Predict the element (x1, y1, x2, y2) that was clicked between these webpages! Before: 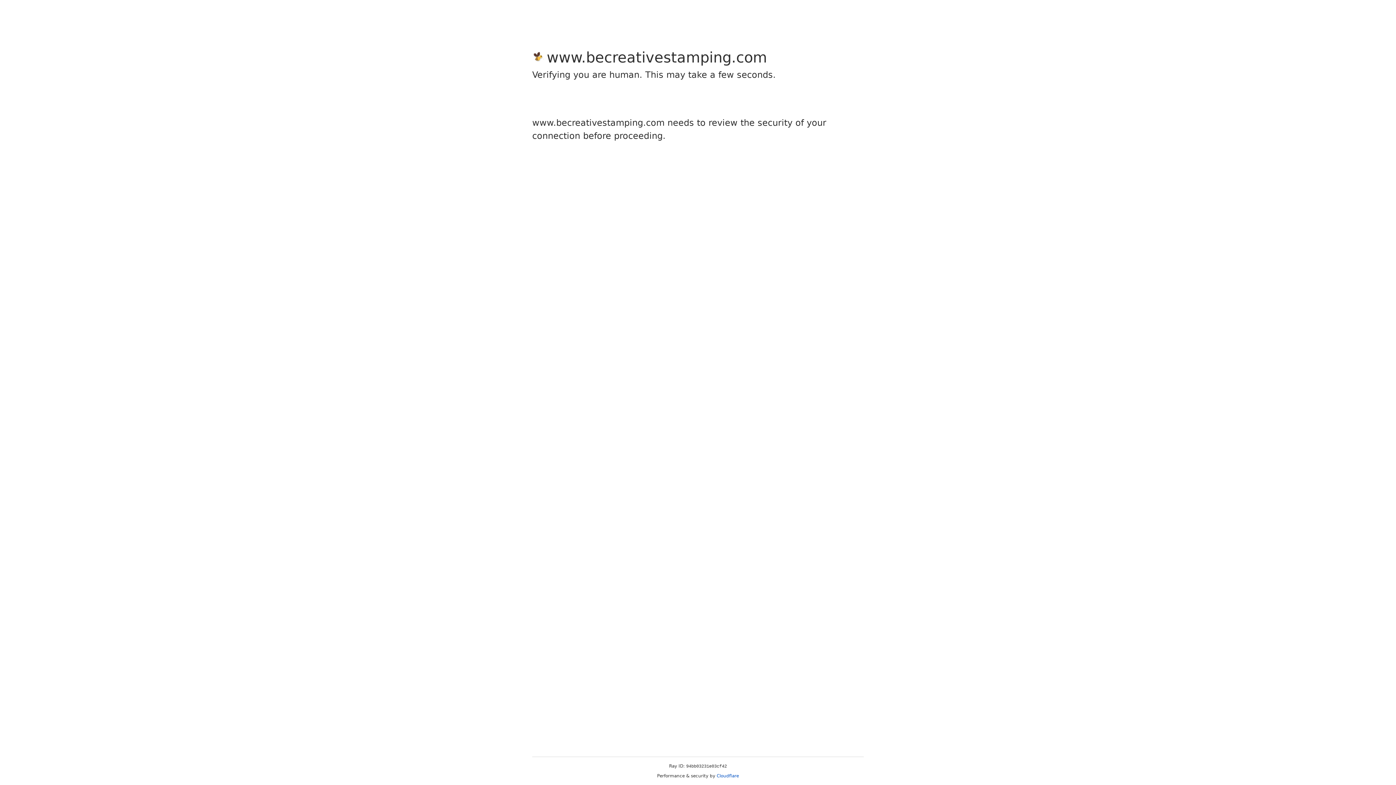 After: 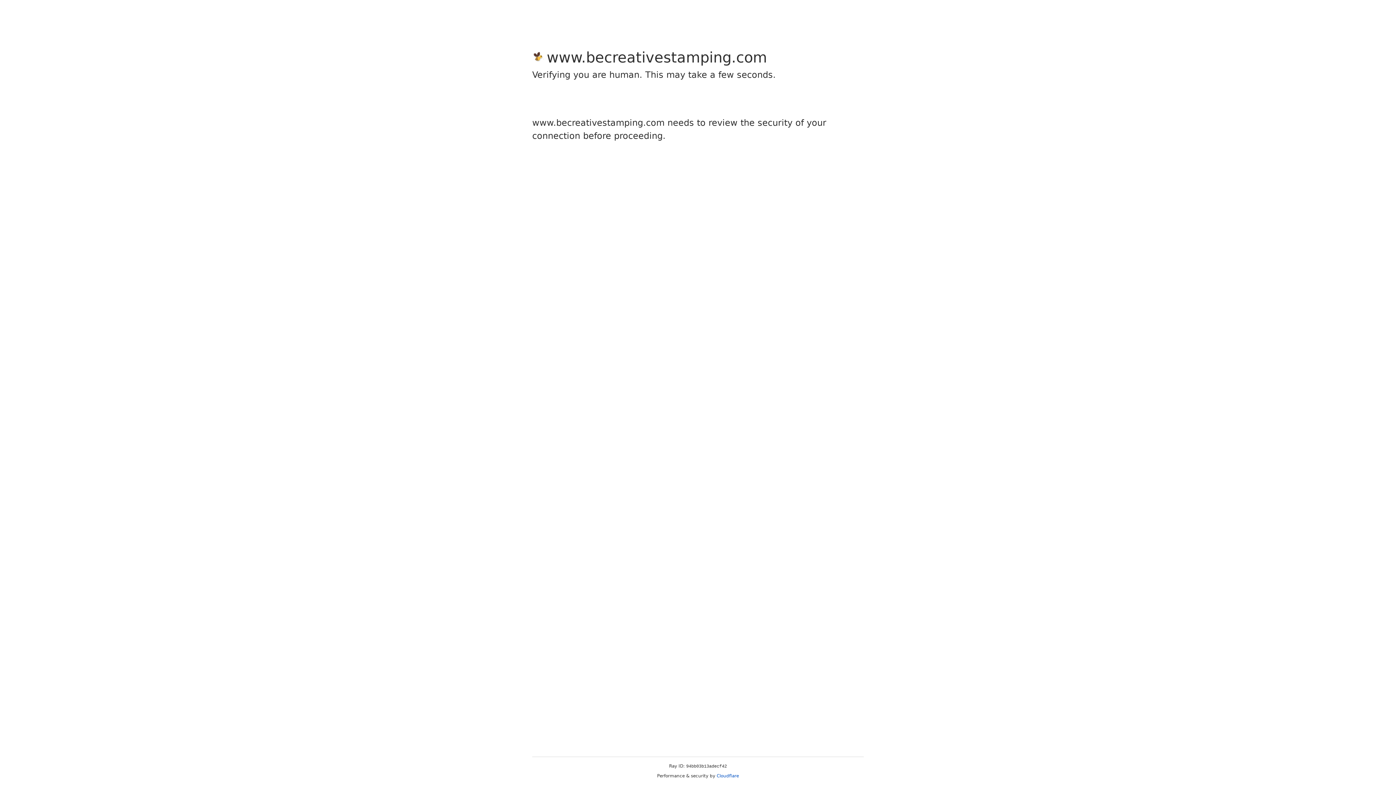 Action: label: Cloudflare bbox: (716, 773, 739, 778)